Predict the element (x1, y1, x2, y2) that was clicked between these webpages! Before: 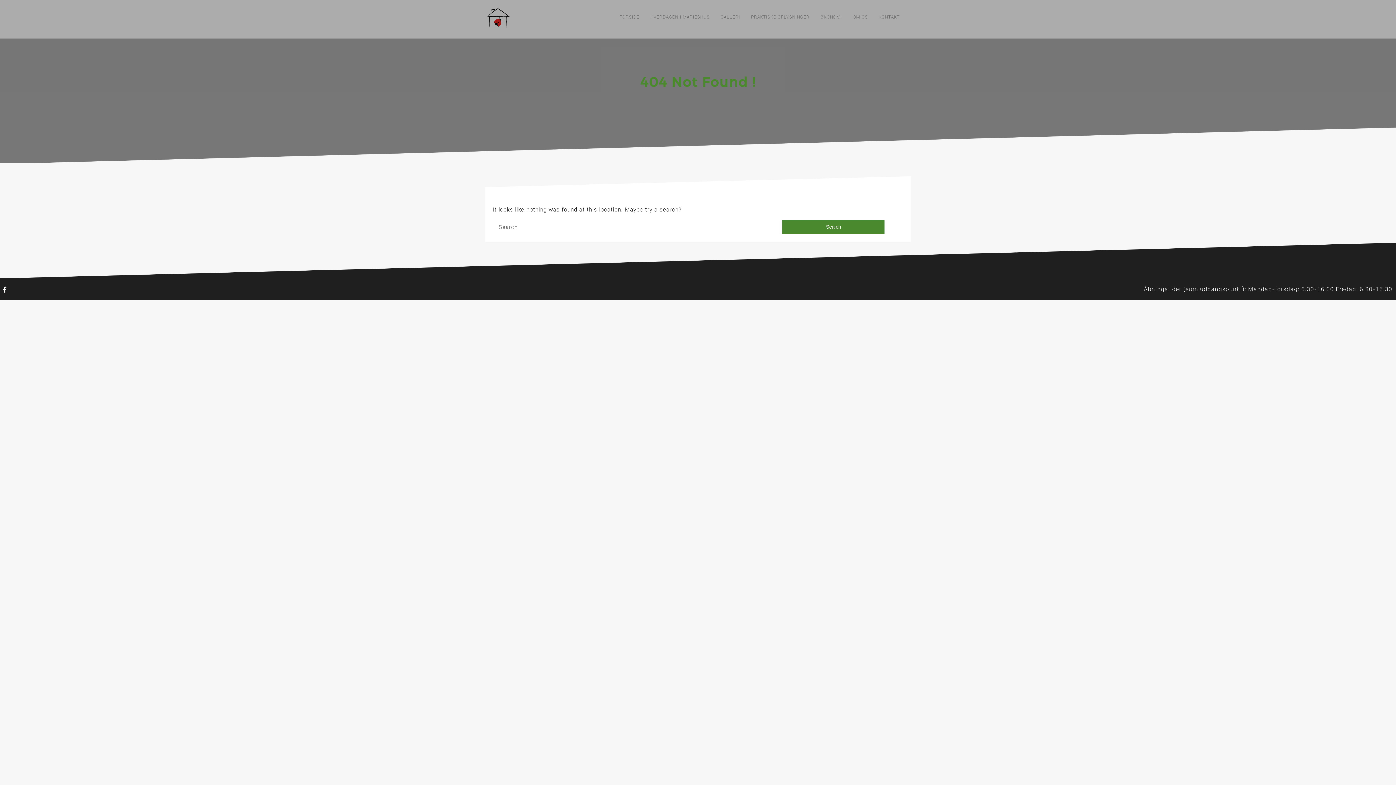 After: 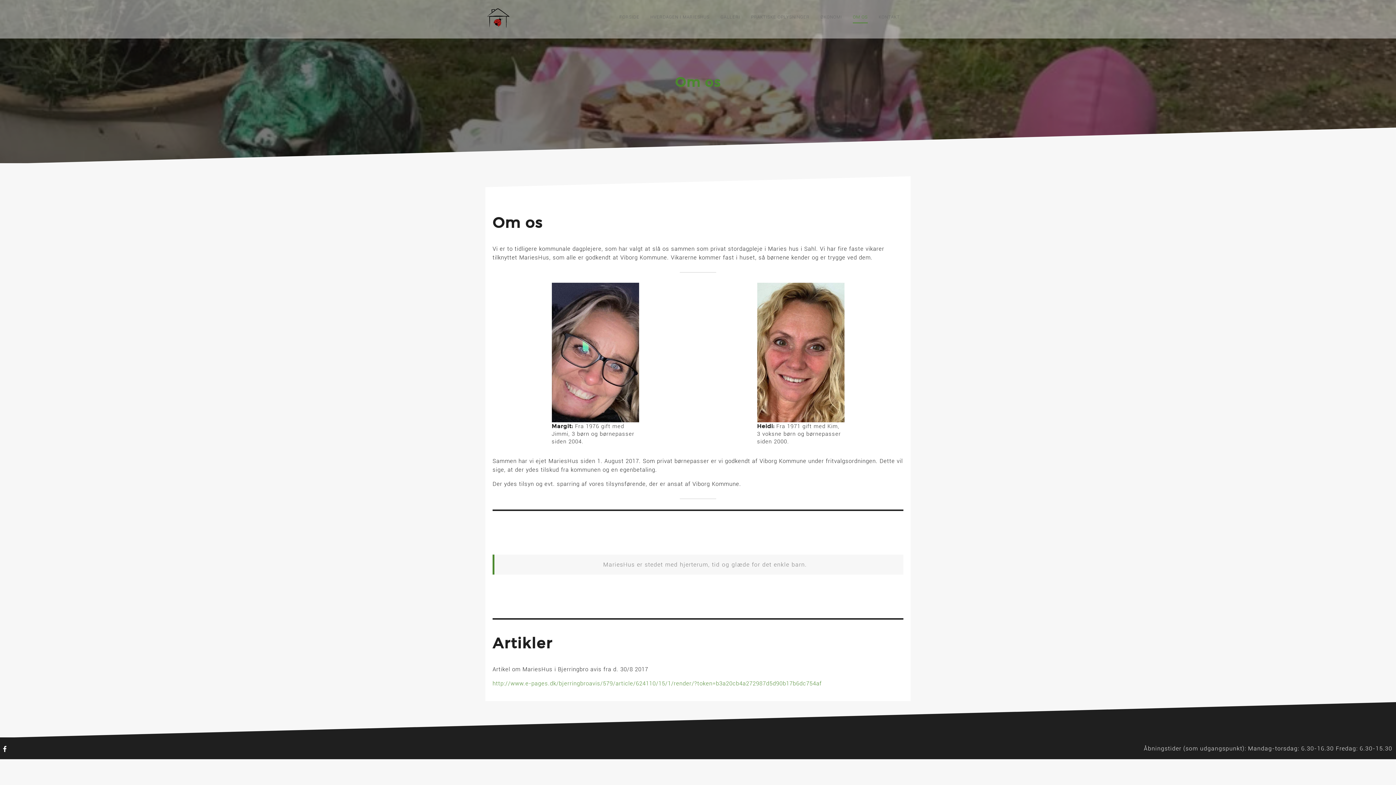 Action: label: OM OS bbox: (853, 10, 868, 23)